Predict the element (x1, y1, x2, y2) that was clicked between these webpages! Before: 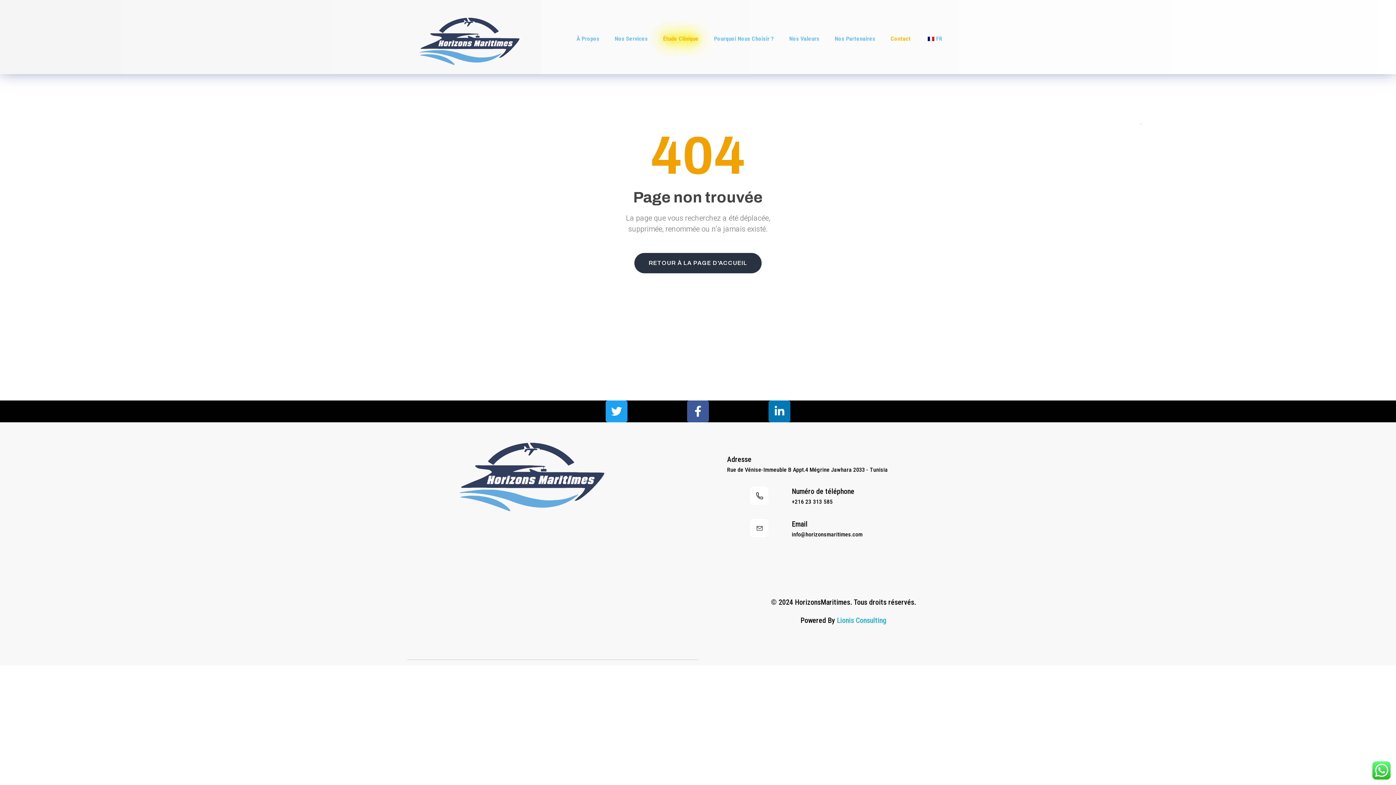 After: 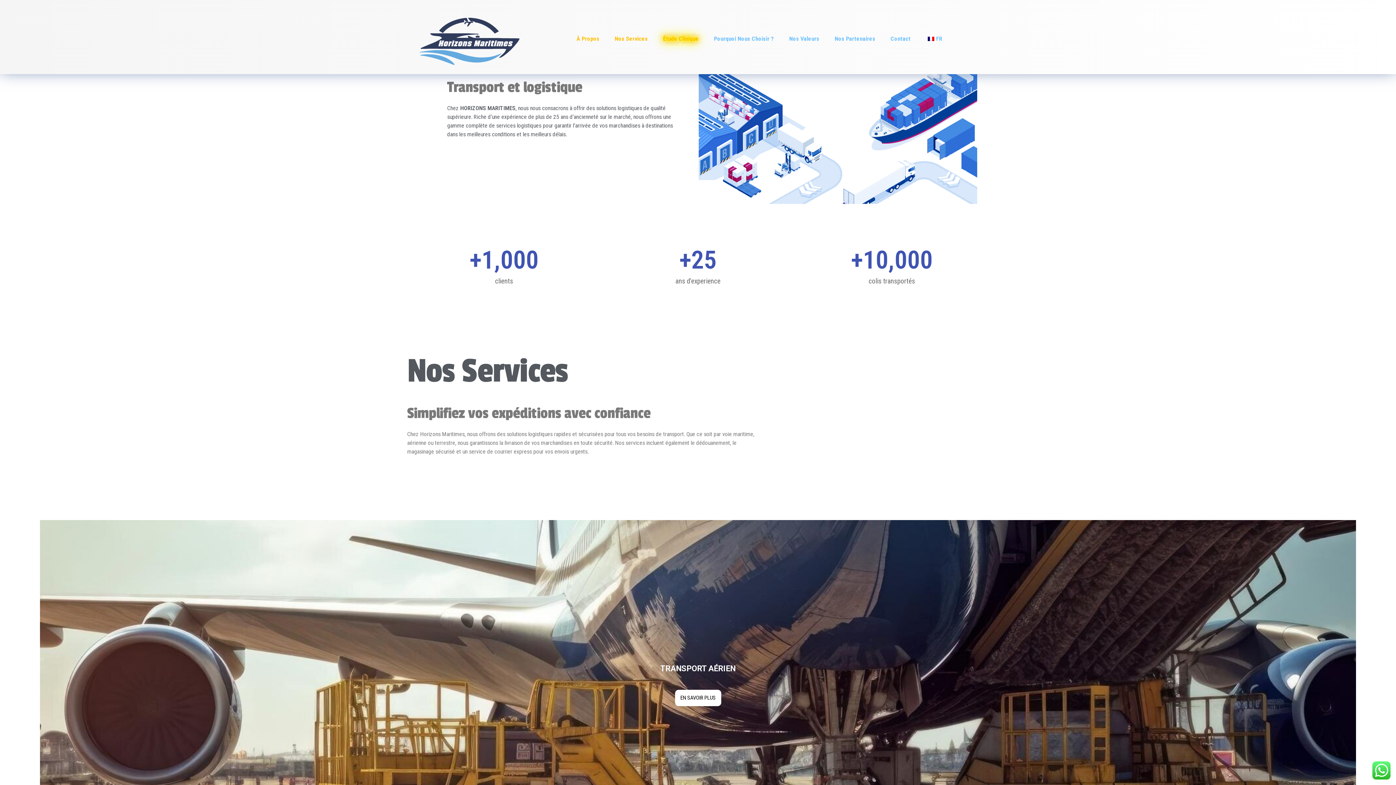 Action: bbox: (576, 34, 607, 43) label: À Propos